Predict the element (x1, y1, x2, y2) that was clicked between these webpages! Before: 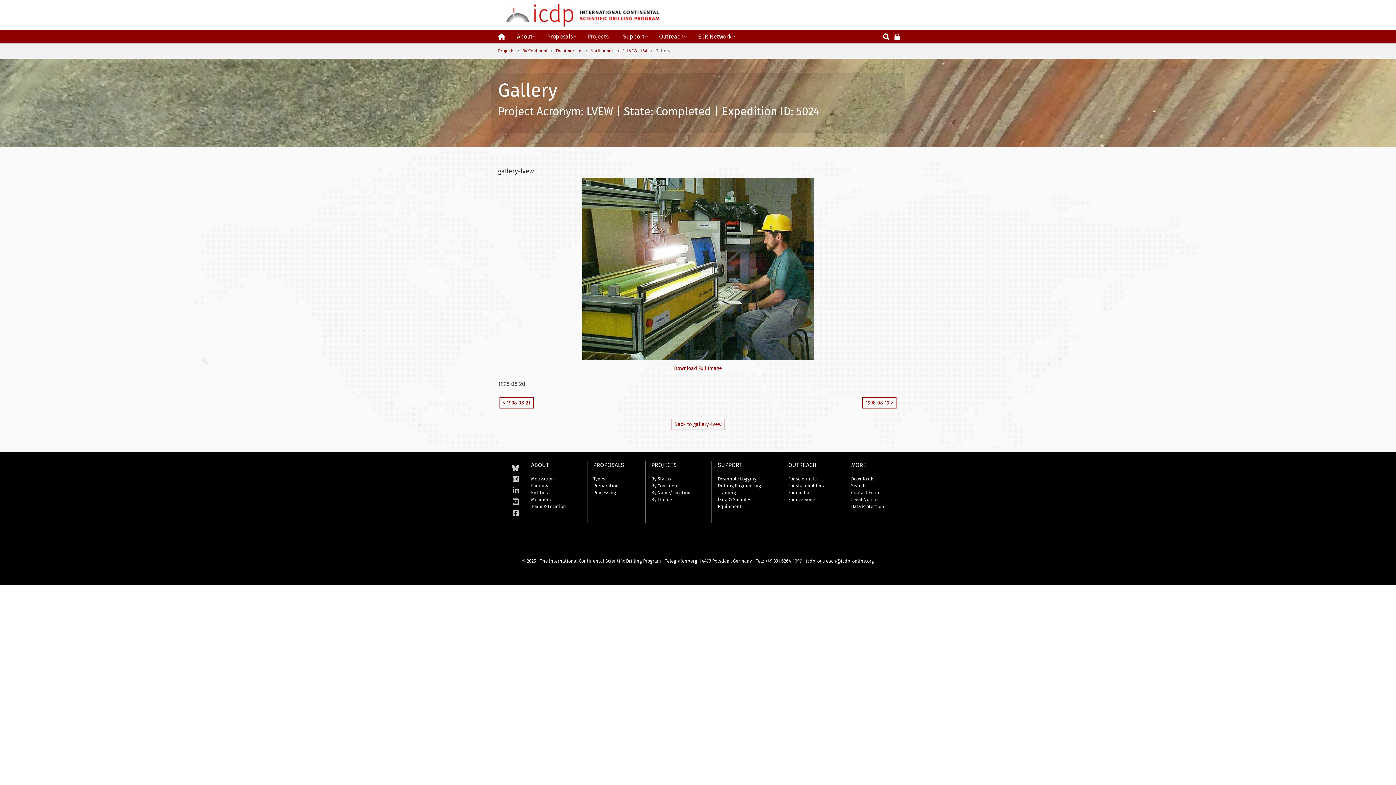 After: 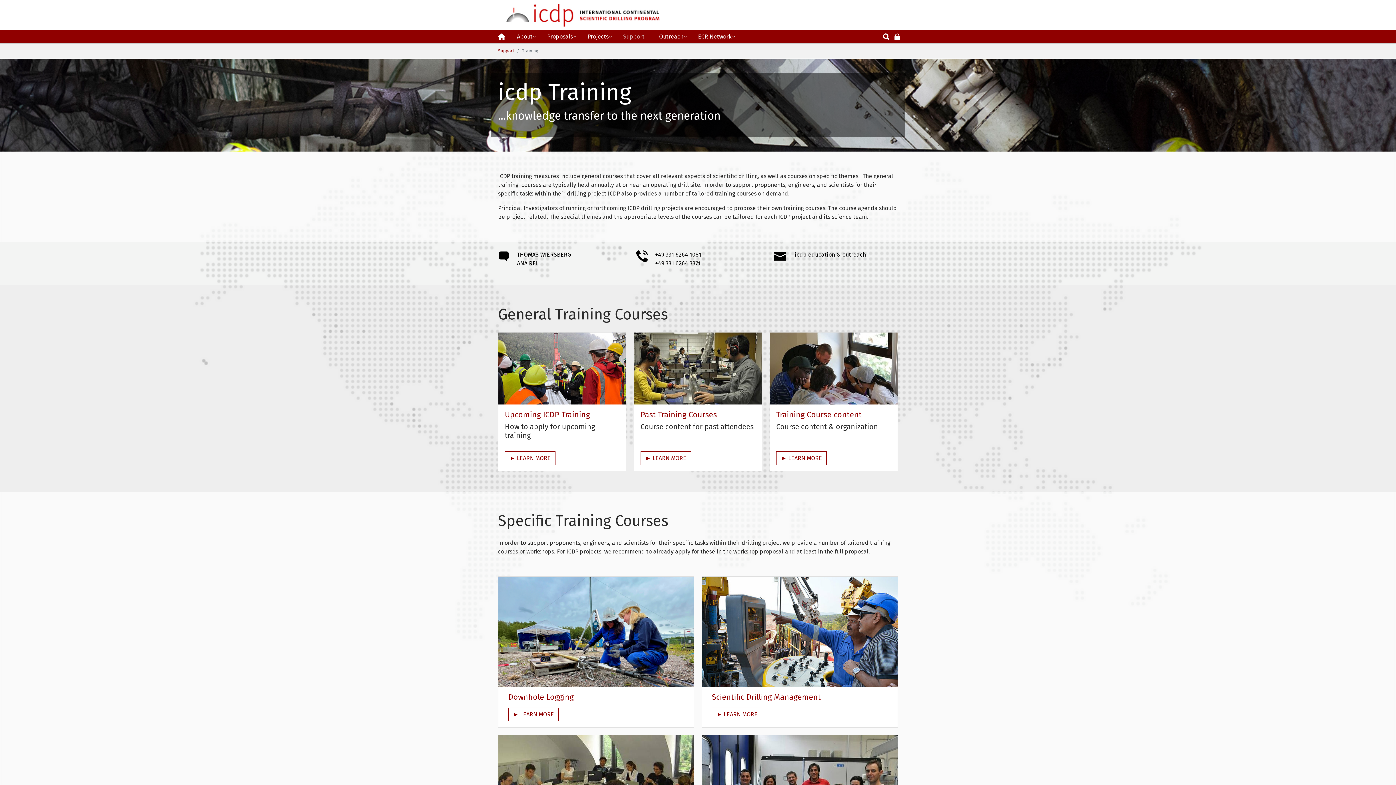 Action: bbox: (717, 490, 736, 495) label: Training